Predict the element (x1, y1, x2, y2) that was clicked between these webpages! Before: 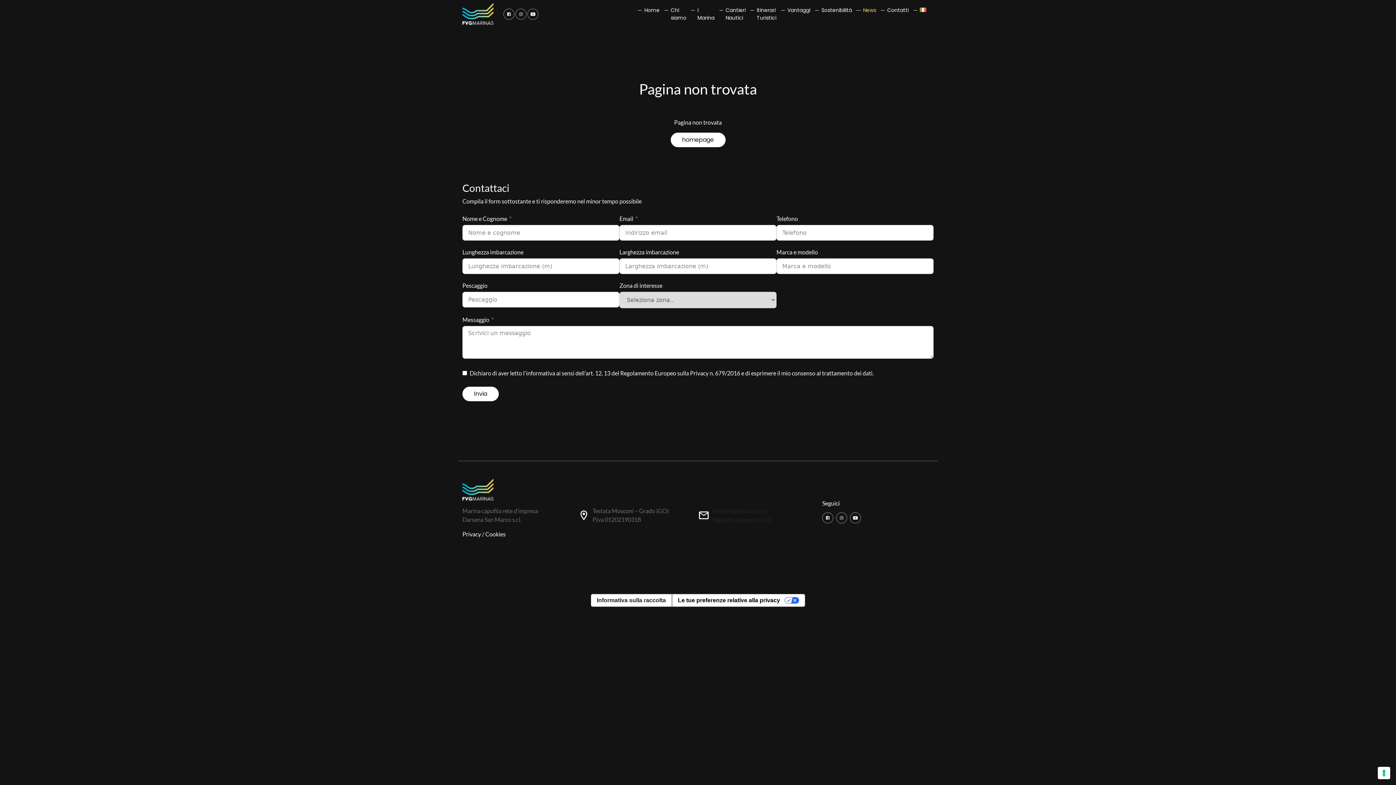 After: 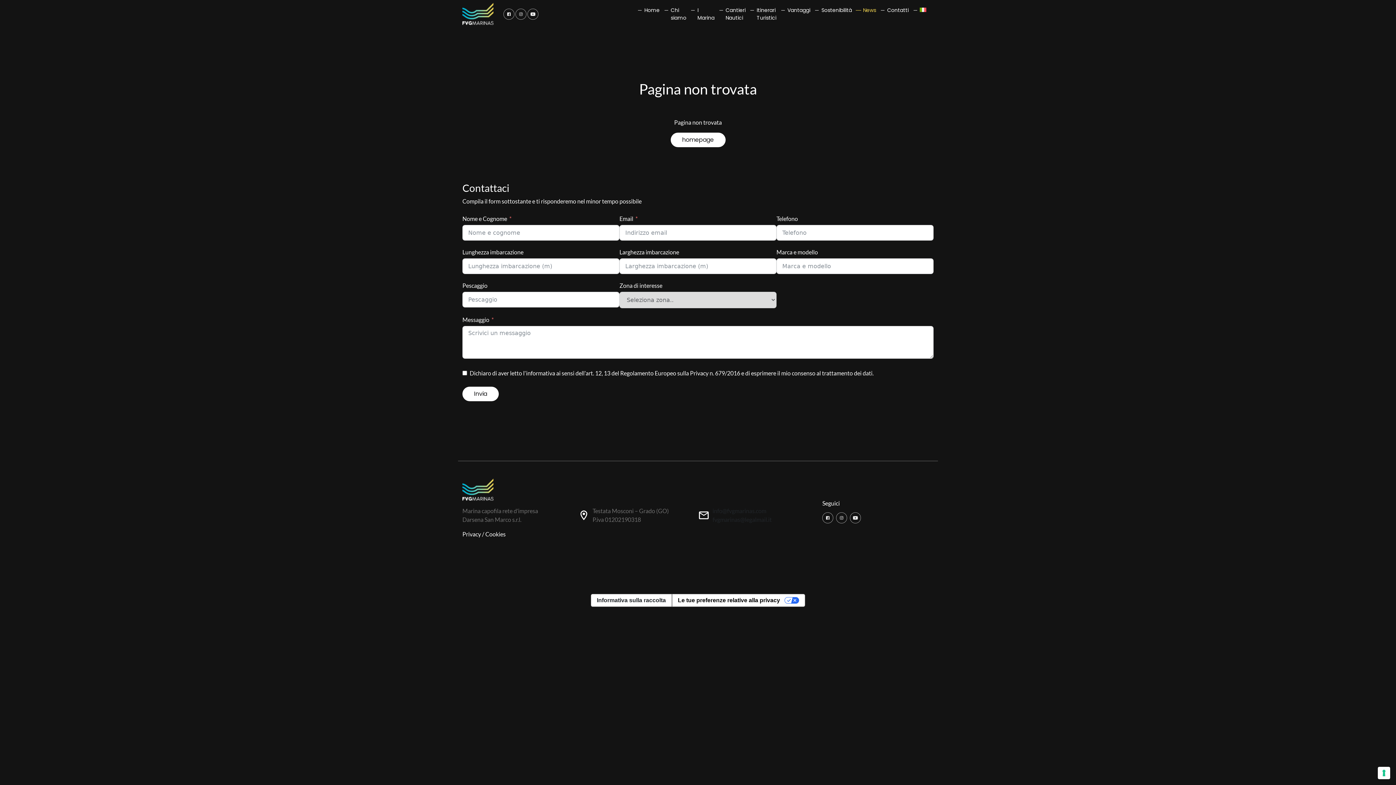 Action: bbox: (850, 508, 861, 525)